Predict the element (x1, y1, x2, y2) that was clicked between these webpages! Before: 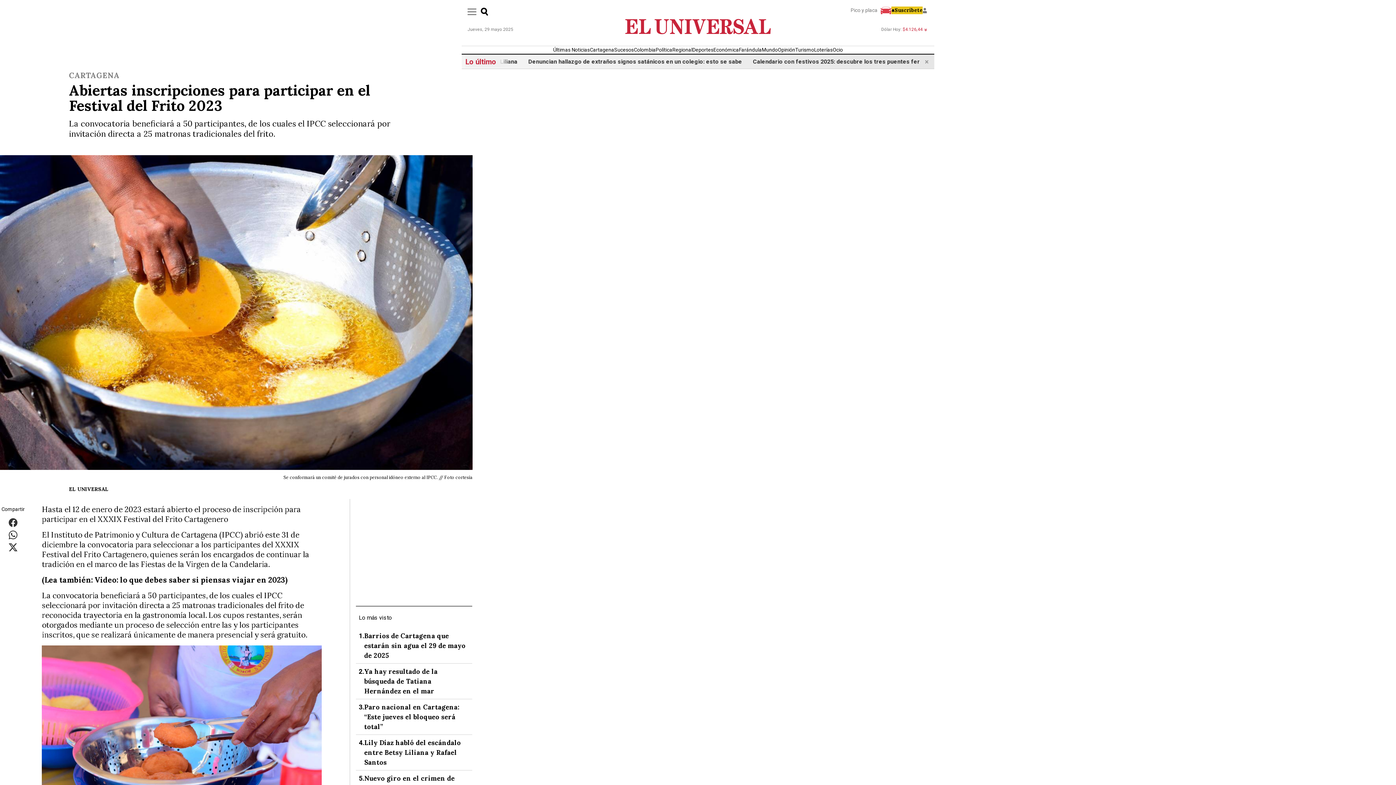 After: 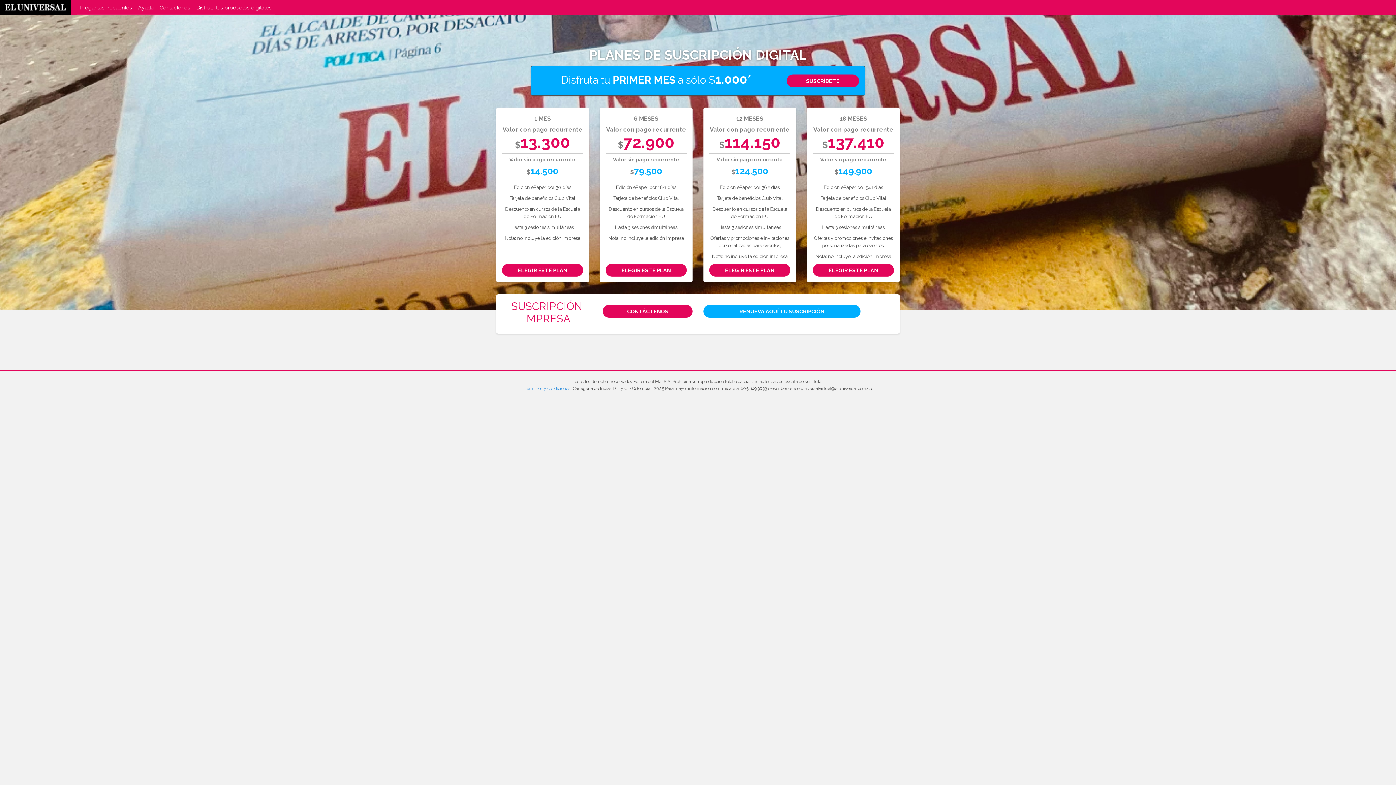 Action: bbox: (891, 6, 922, 14) label: Suscríbete